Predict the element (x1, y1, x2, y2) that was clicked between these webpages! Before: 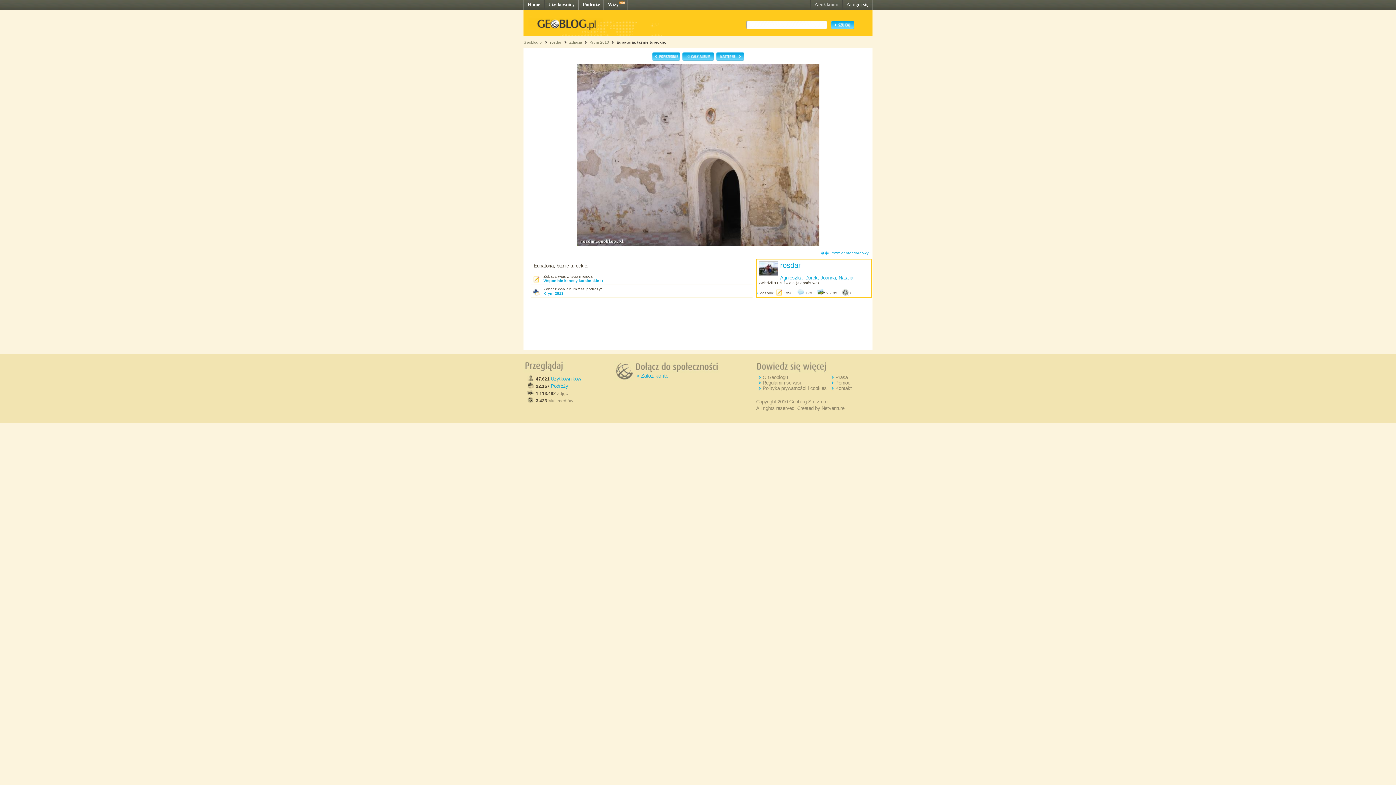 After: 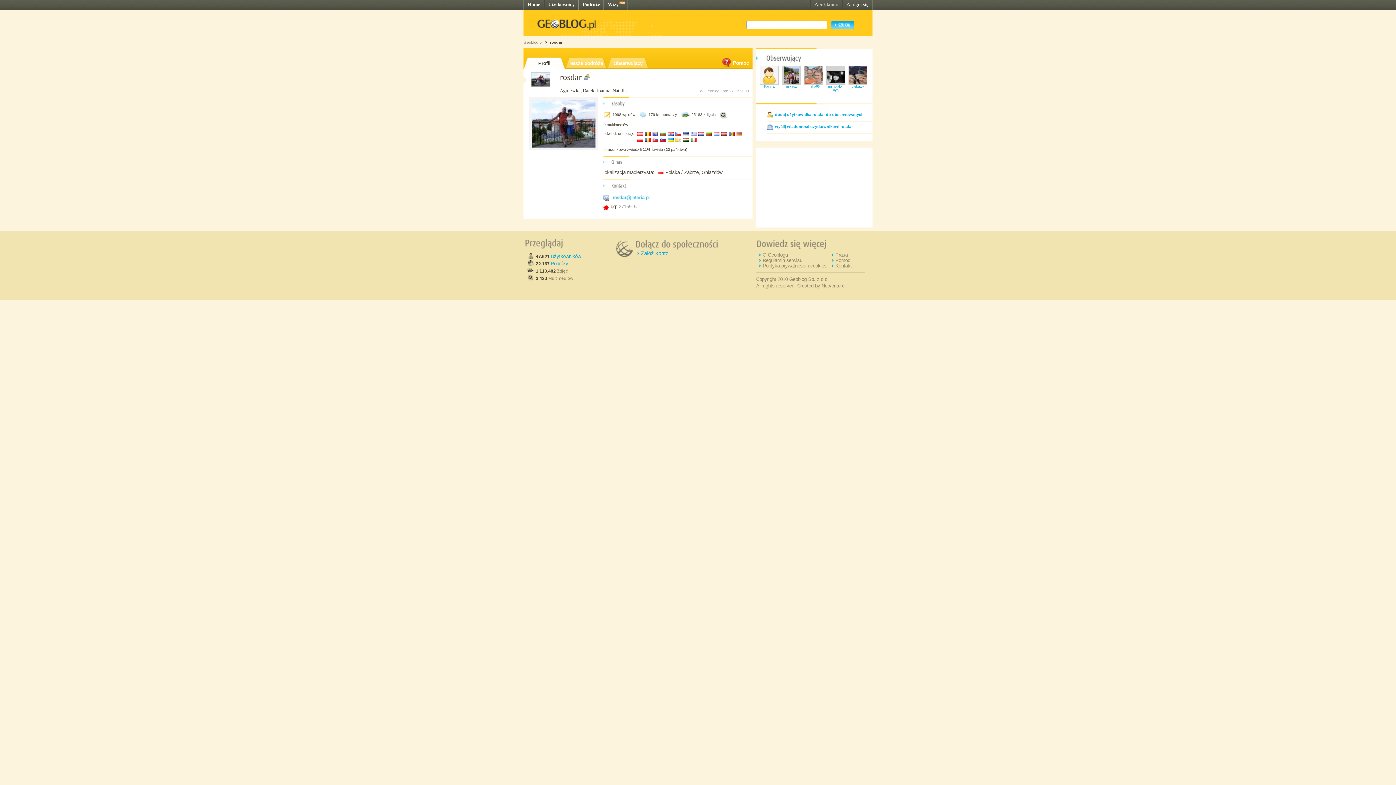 Action: label: rosdar bbox: (780, 261, 801, 269)